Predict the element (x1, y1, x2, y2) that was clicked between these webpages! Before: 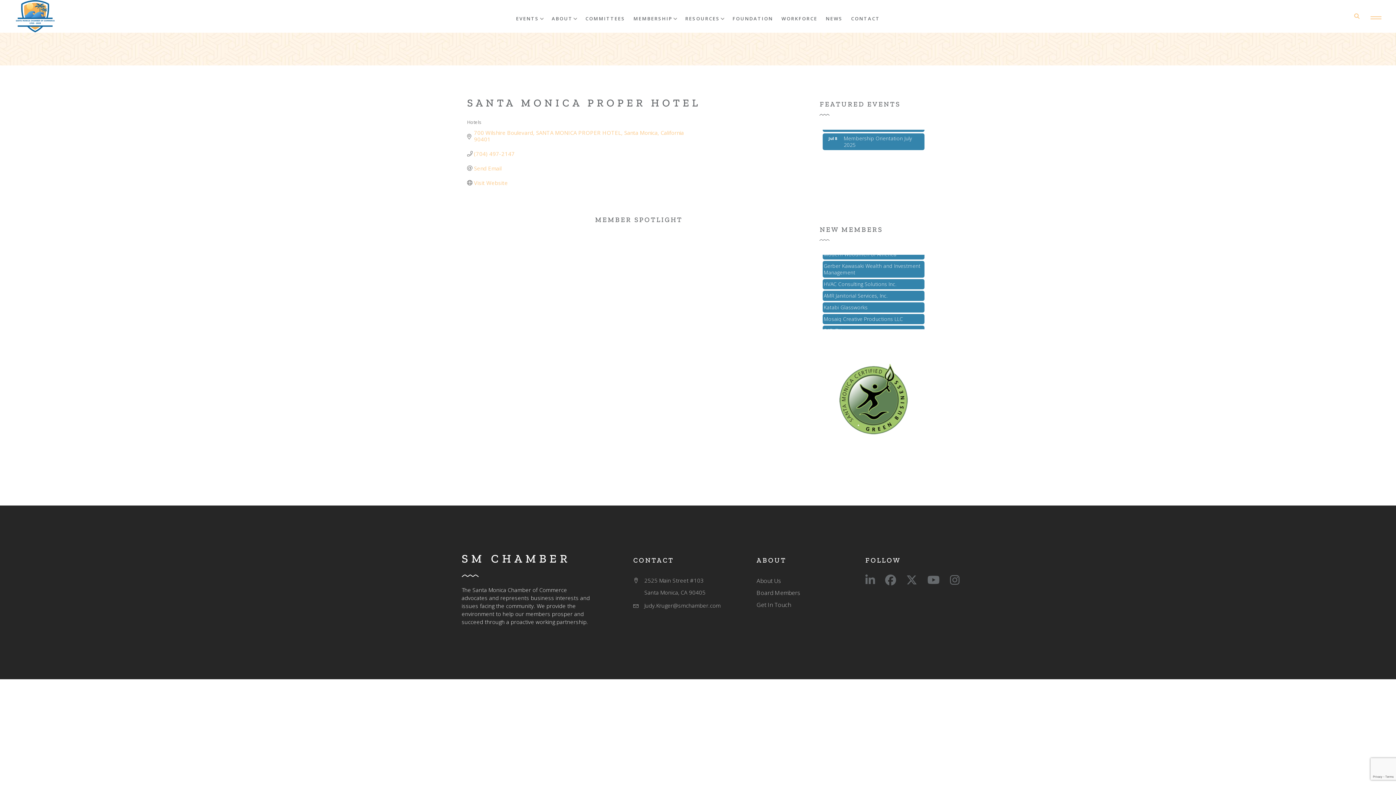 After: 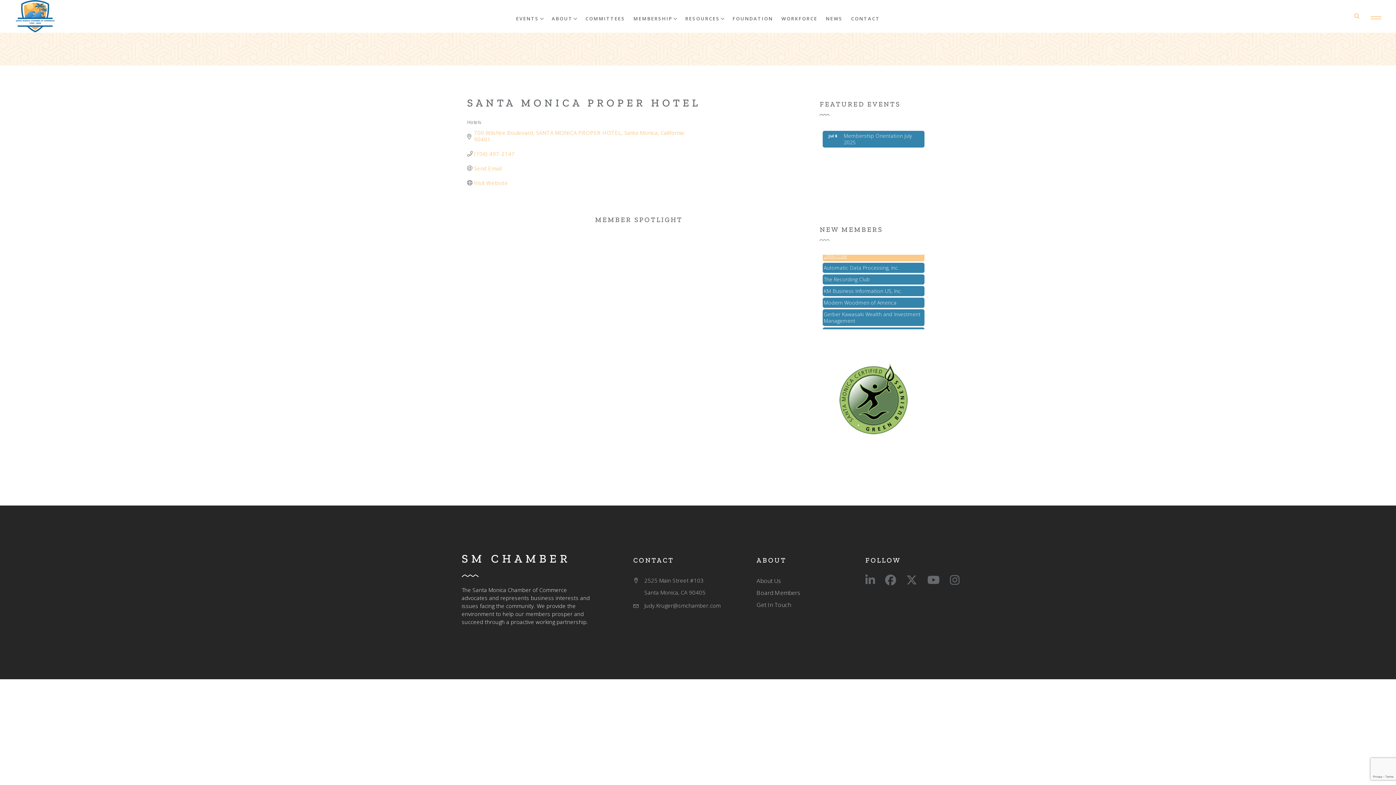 Action: label: 24By7Live bbox: (822, 272, 924, 283)